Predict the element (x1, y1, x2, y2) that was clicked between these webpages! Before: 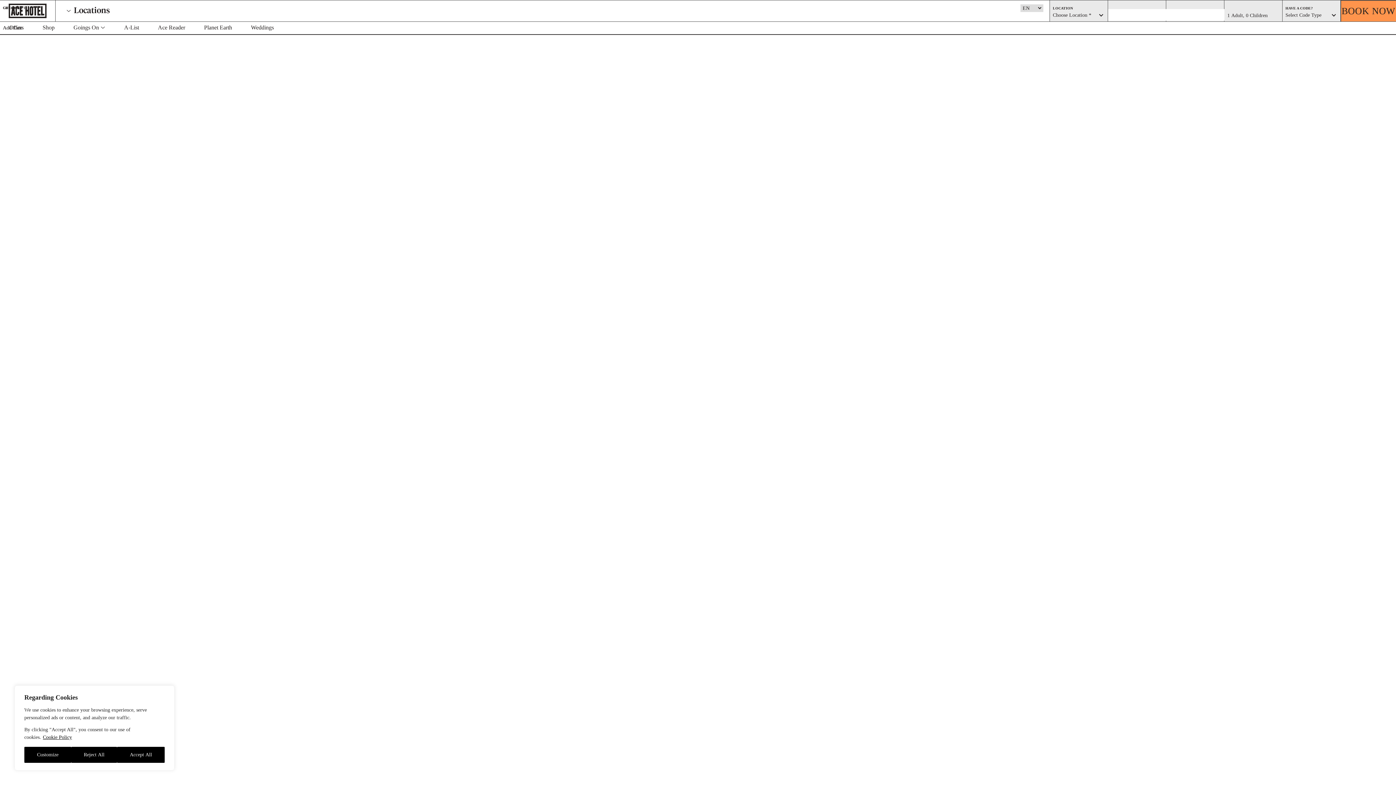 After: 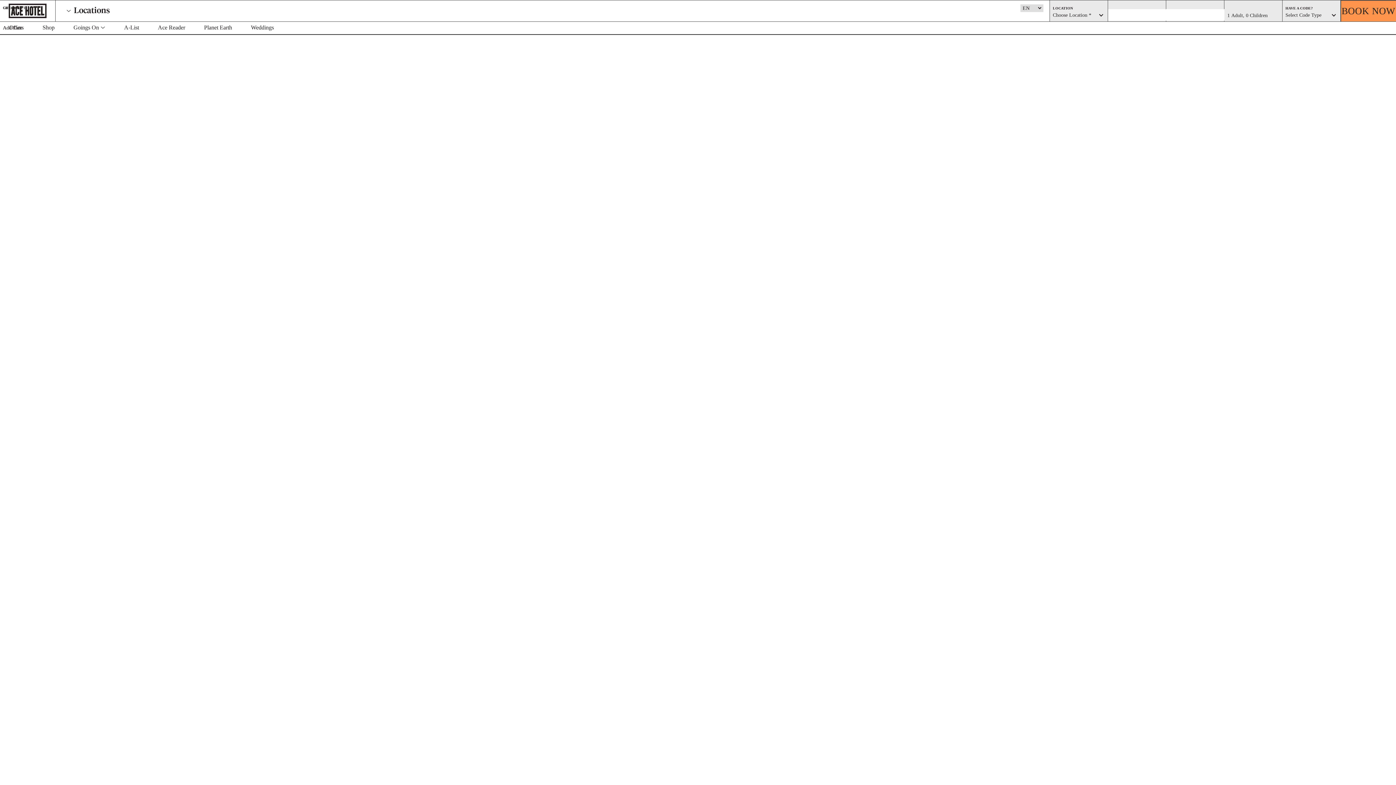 Action: bbox: (71, 747, 117, 763) label: Reject All